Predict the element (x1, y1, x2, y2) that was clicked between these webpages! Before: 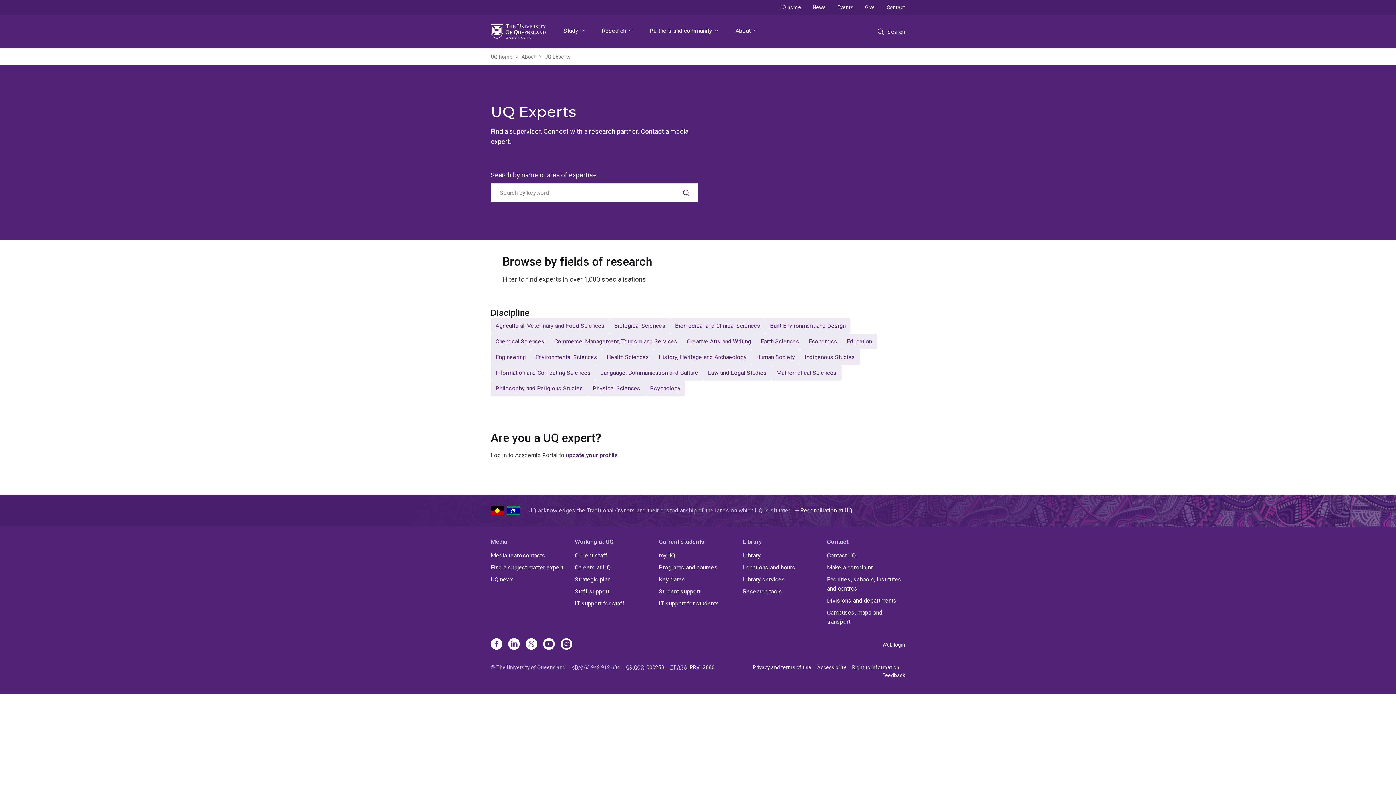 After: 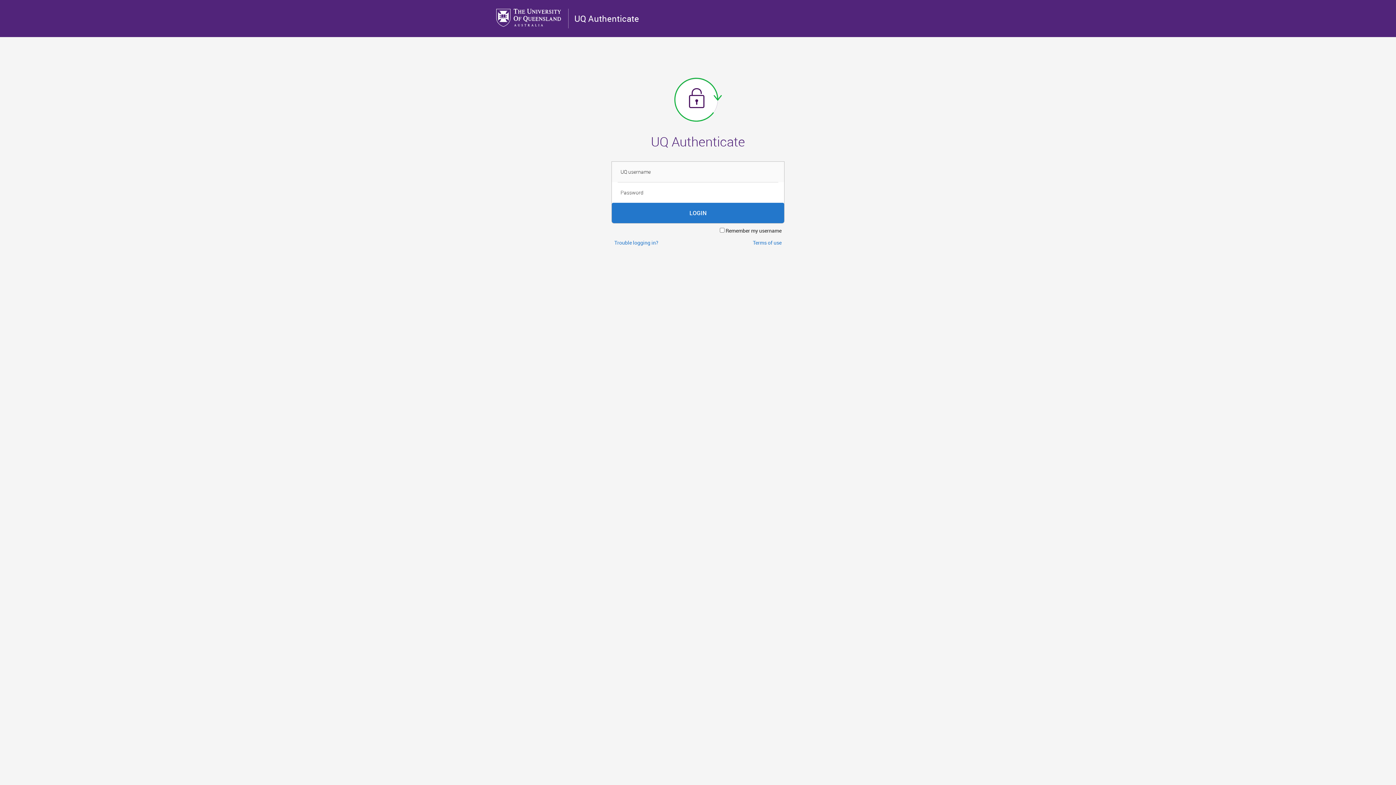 Action: bbox: (566, 452, 618, 458) label: update your profile